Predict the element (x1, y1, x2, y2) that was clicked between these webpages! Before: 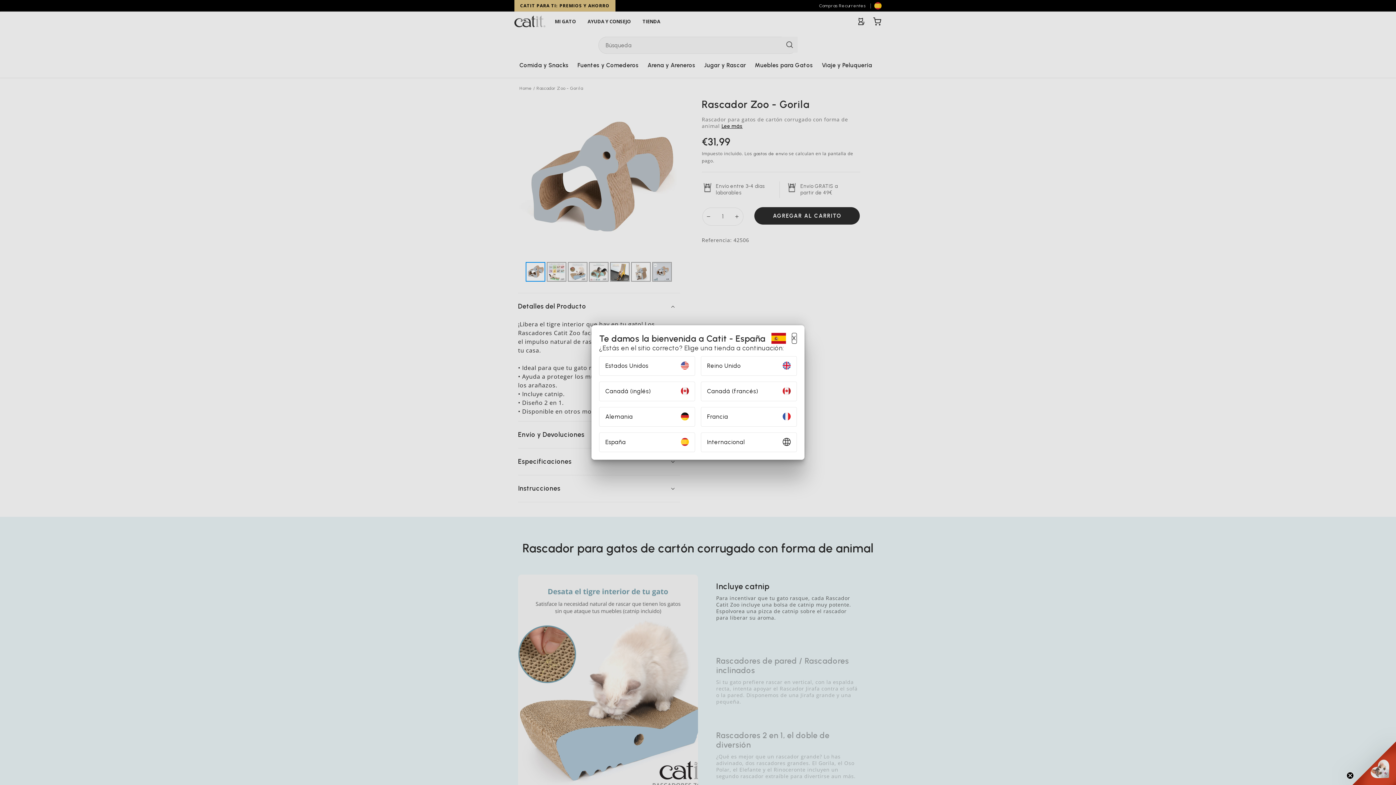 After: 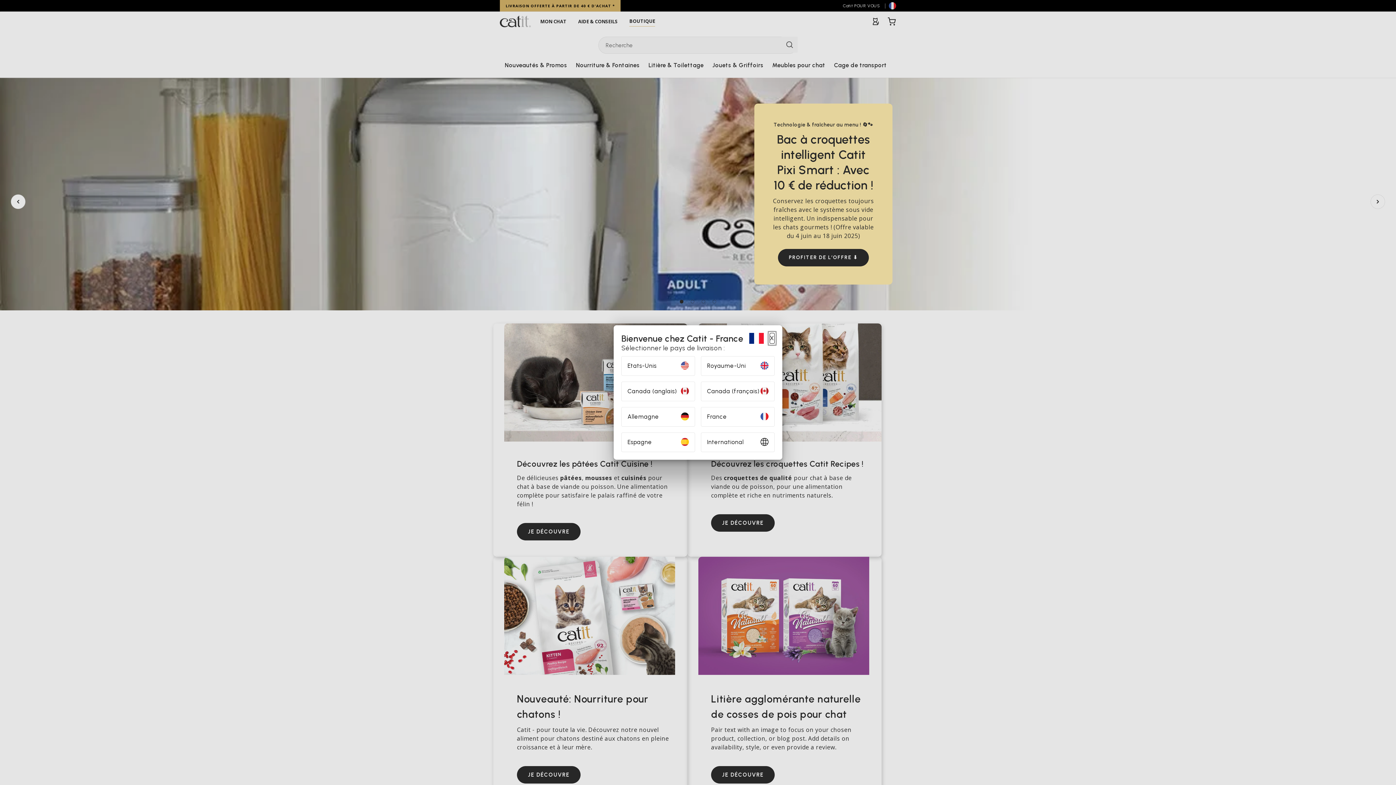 Action: label: Francia bbox: (701, 407, 796, 426)